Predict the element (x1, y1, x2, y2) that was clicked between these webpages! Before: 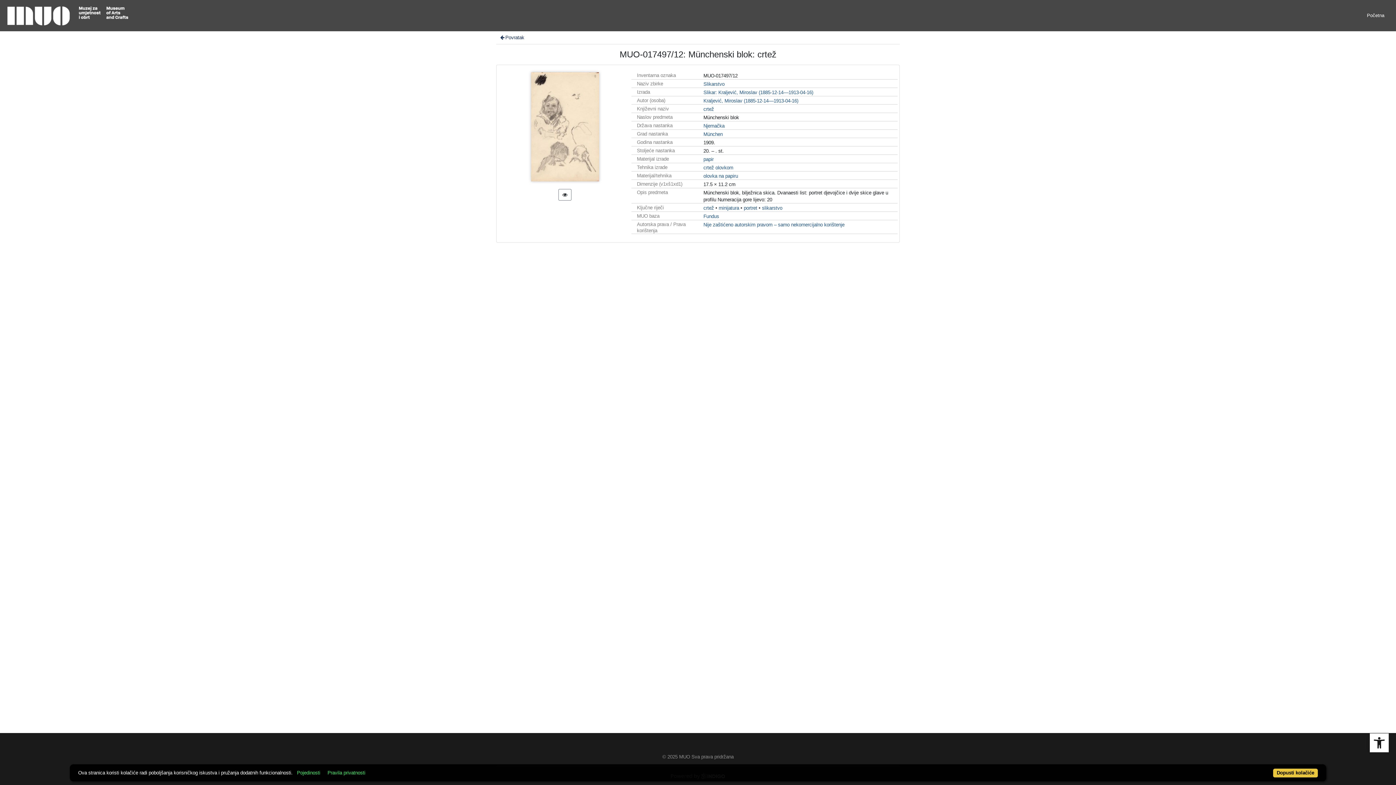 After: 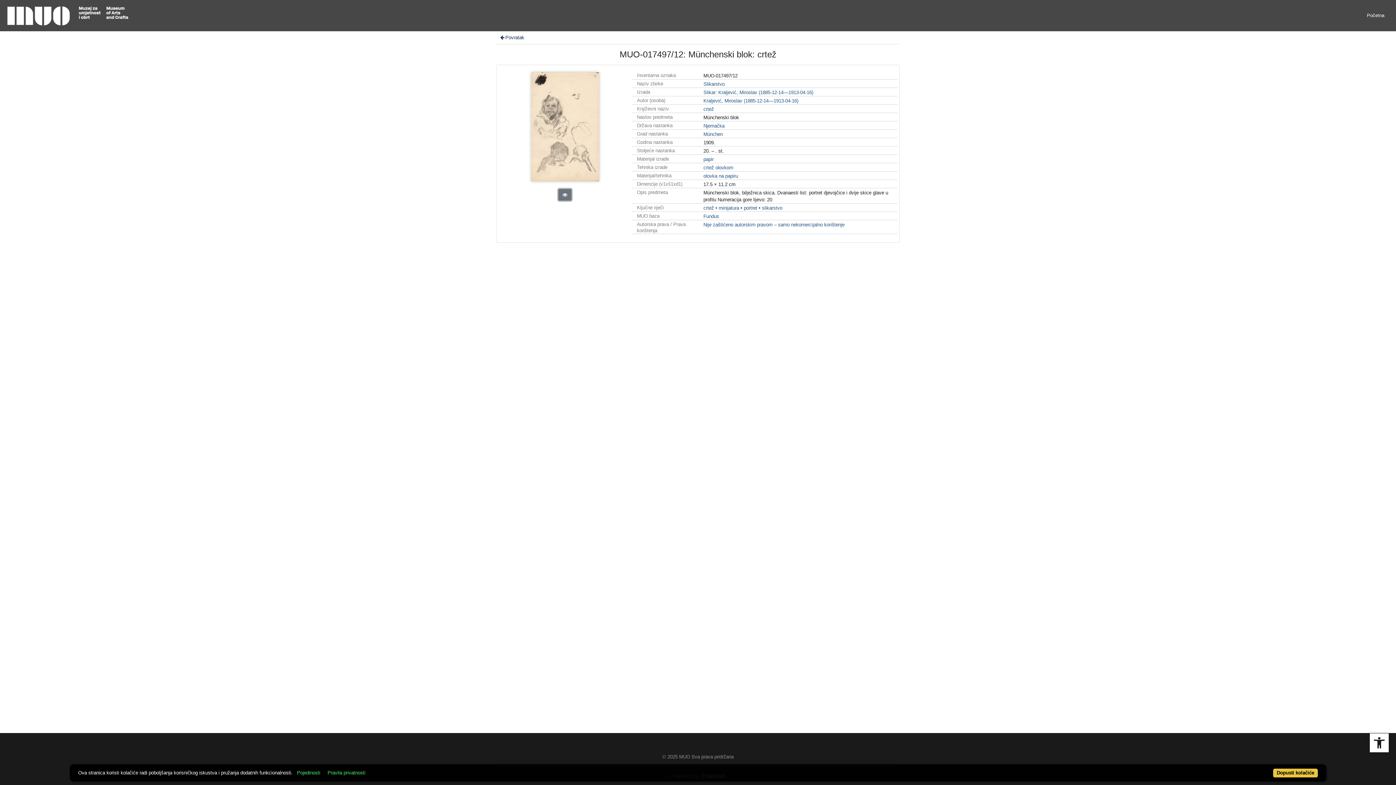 Action: bbox: (558, 189, 571, 200)